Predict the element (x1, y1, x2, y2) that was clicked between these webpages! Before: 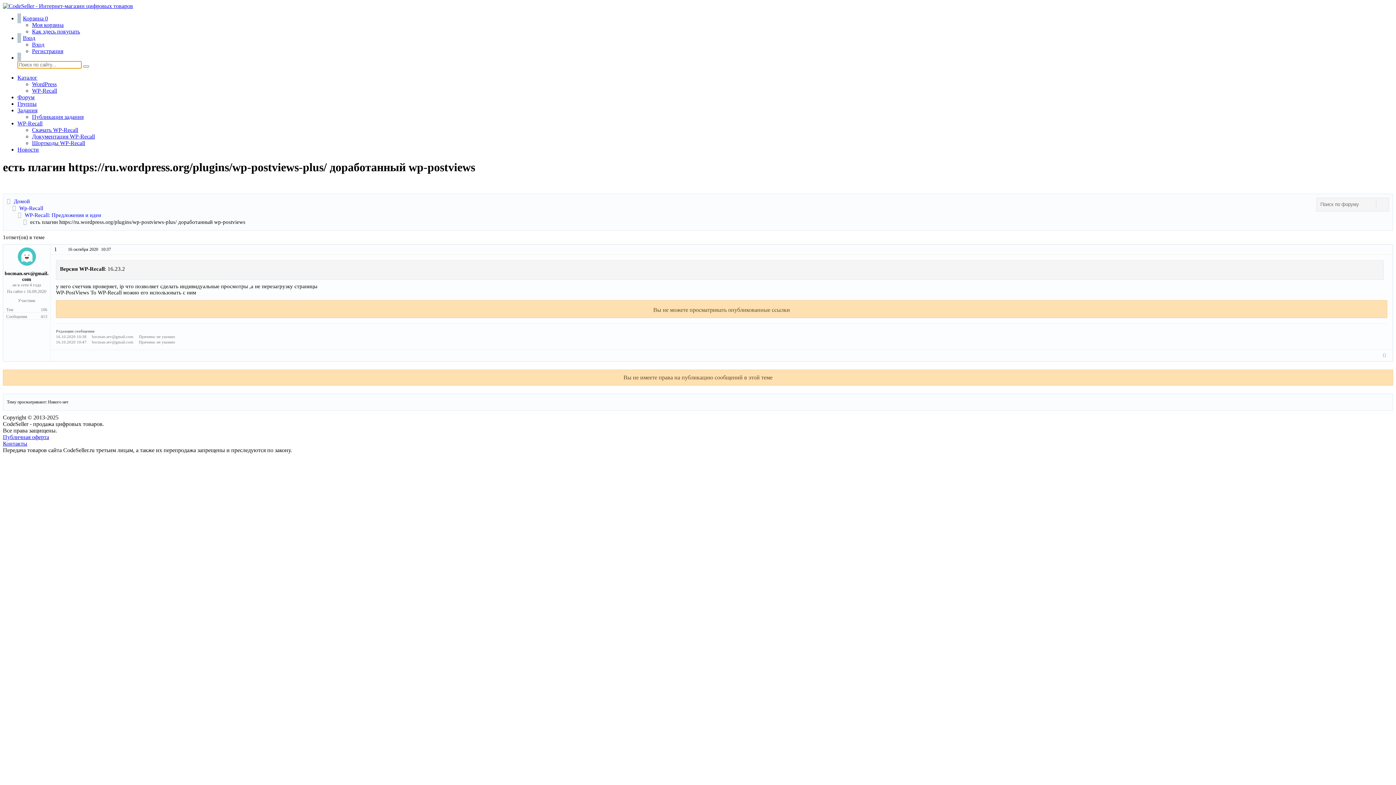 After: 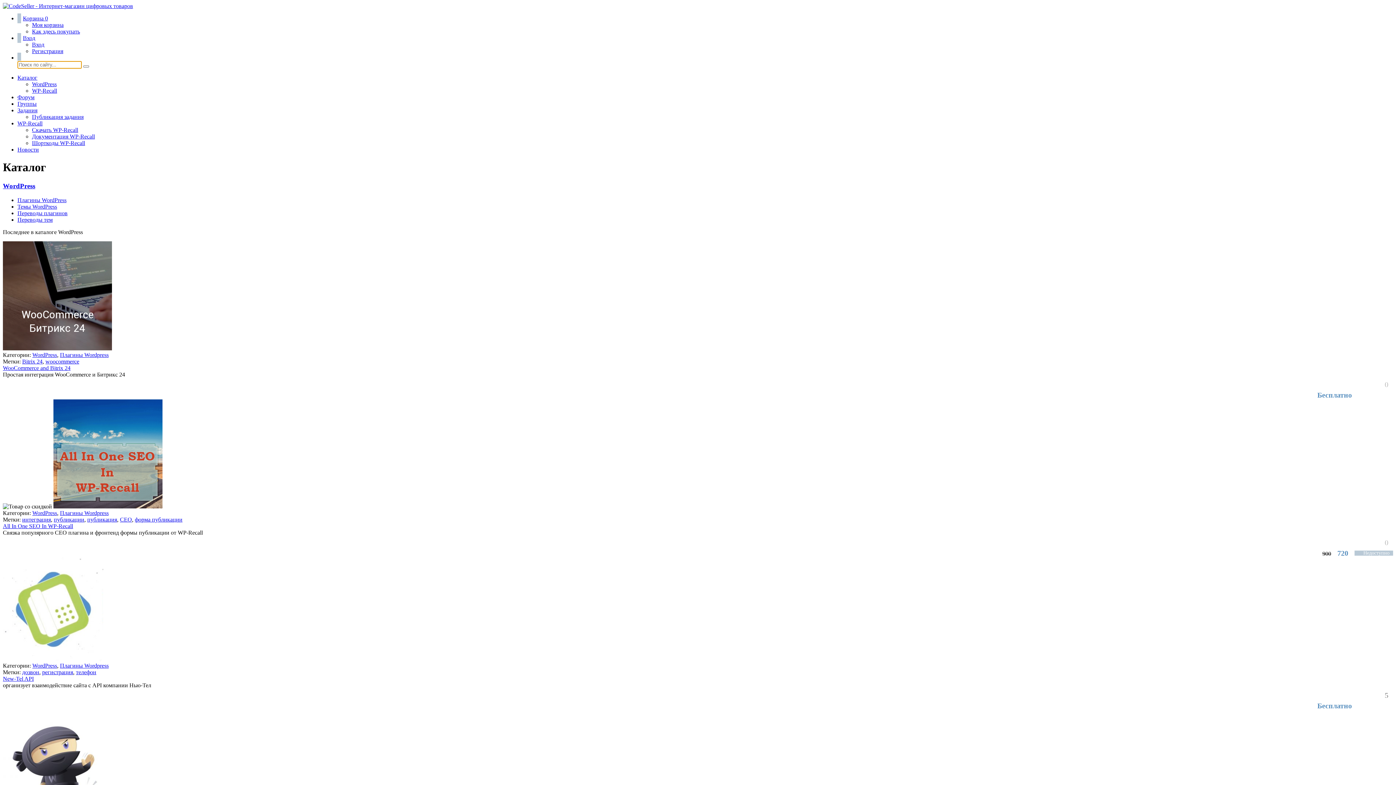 Action: label: Каталог bbox: (17, 74, 37, 80)